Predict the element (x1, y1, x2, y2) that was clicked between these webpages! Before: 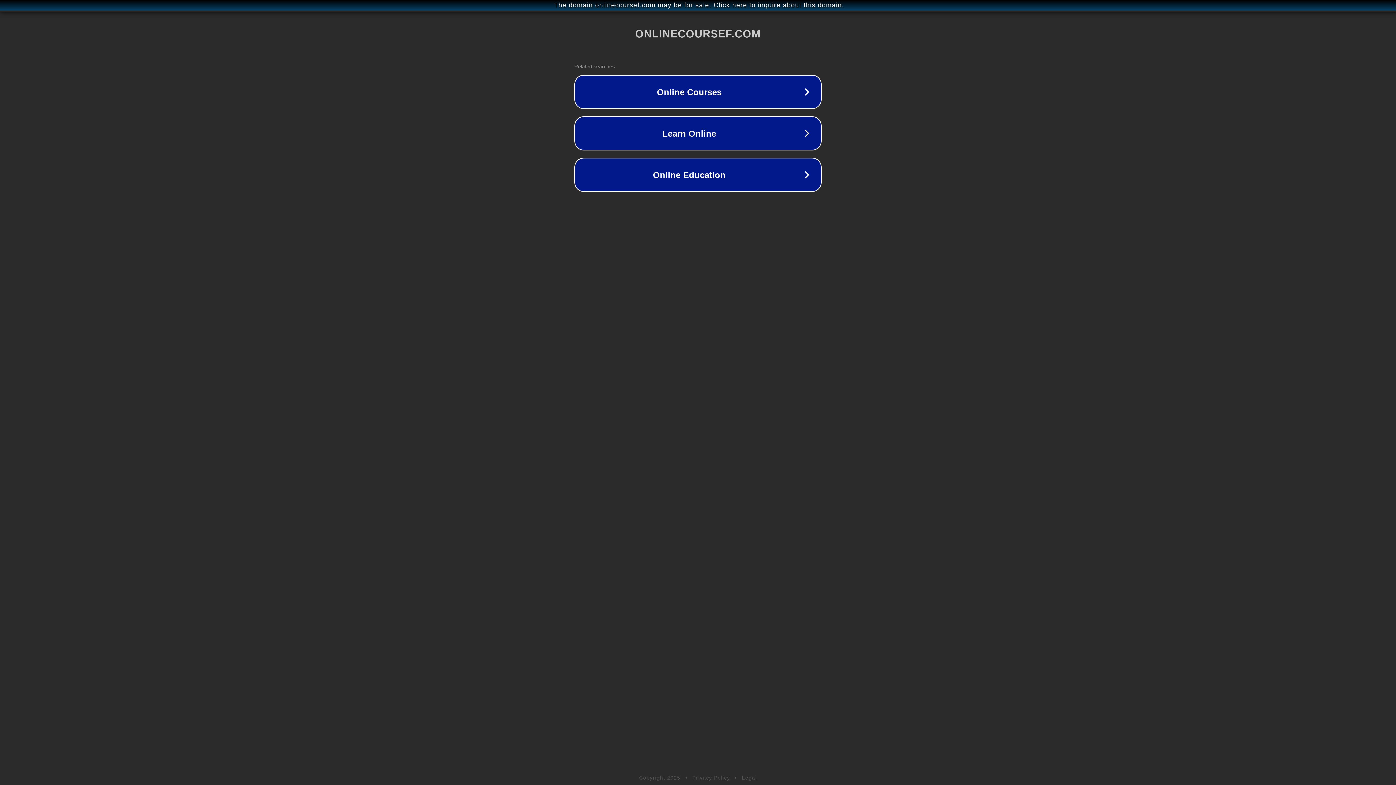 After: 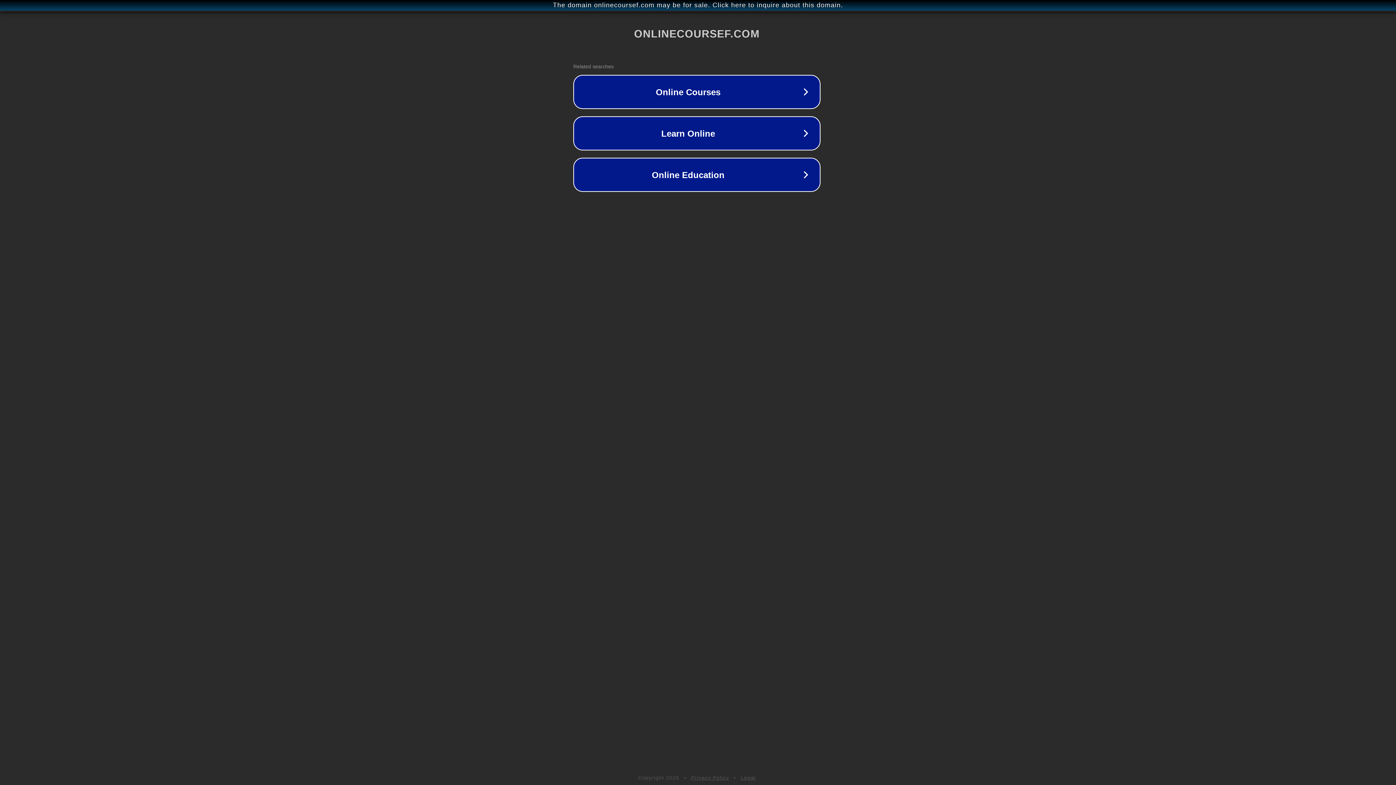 Action: bbox: (1, 1, 1397, 9) label: The domain onlinecoursef.com may be for sale. Click here to inquire about this domain.